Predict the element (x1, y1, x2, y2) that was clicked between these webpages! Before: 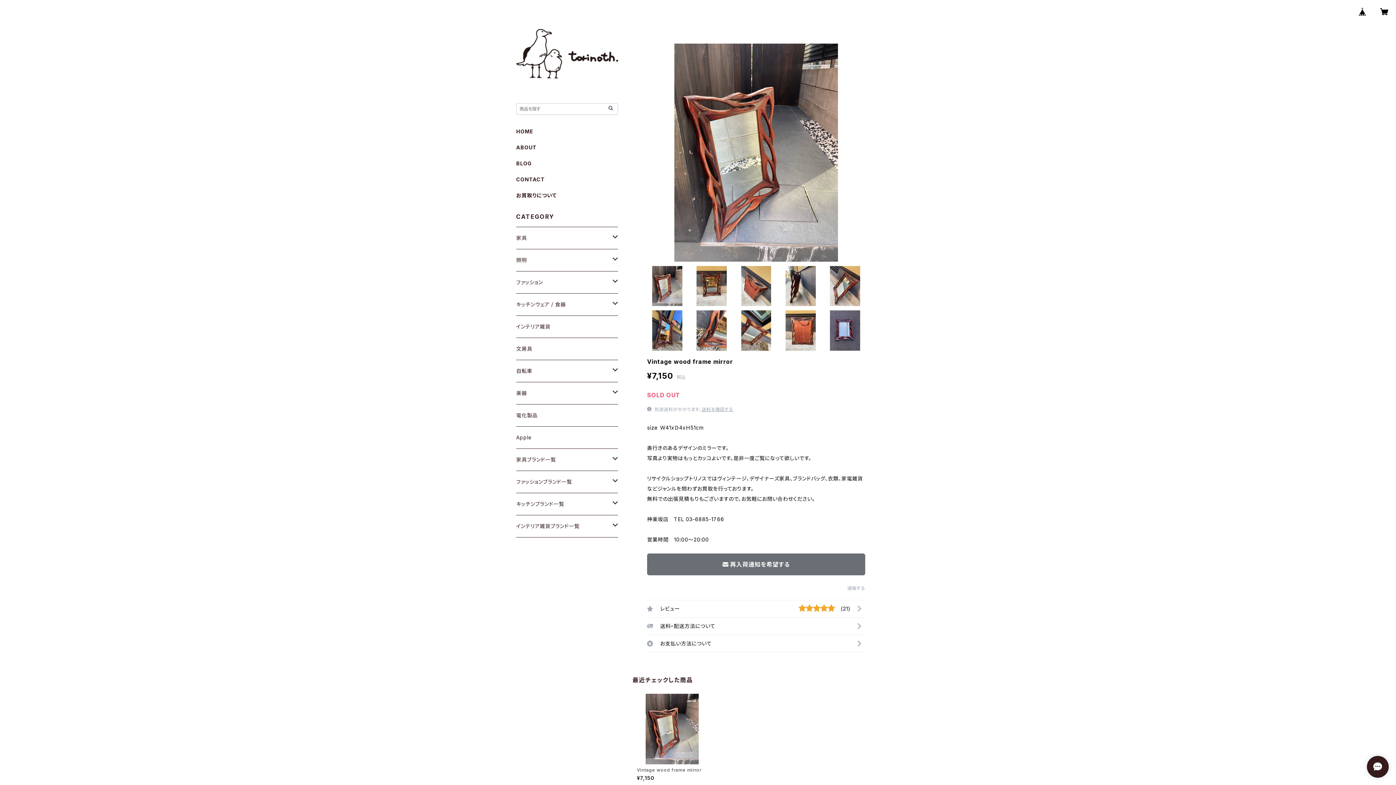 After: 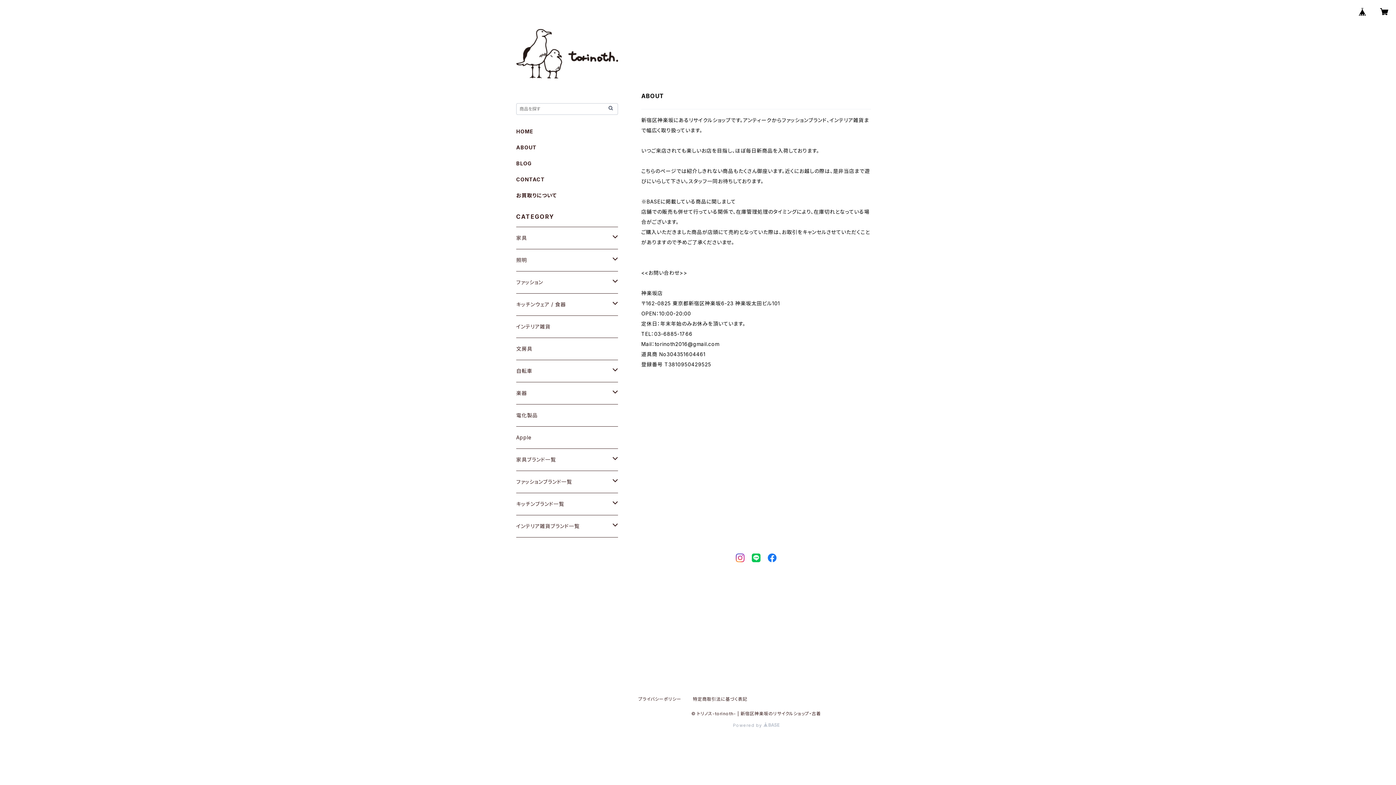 Action: label: ABOUT bbox: (516, 144, 536, 150)